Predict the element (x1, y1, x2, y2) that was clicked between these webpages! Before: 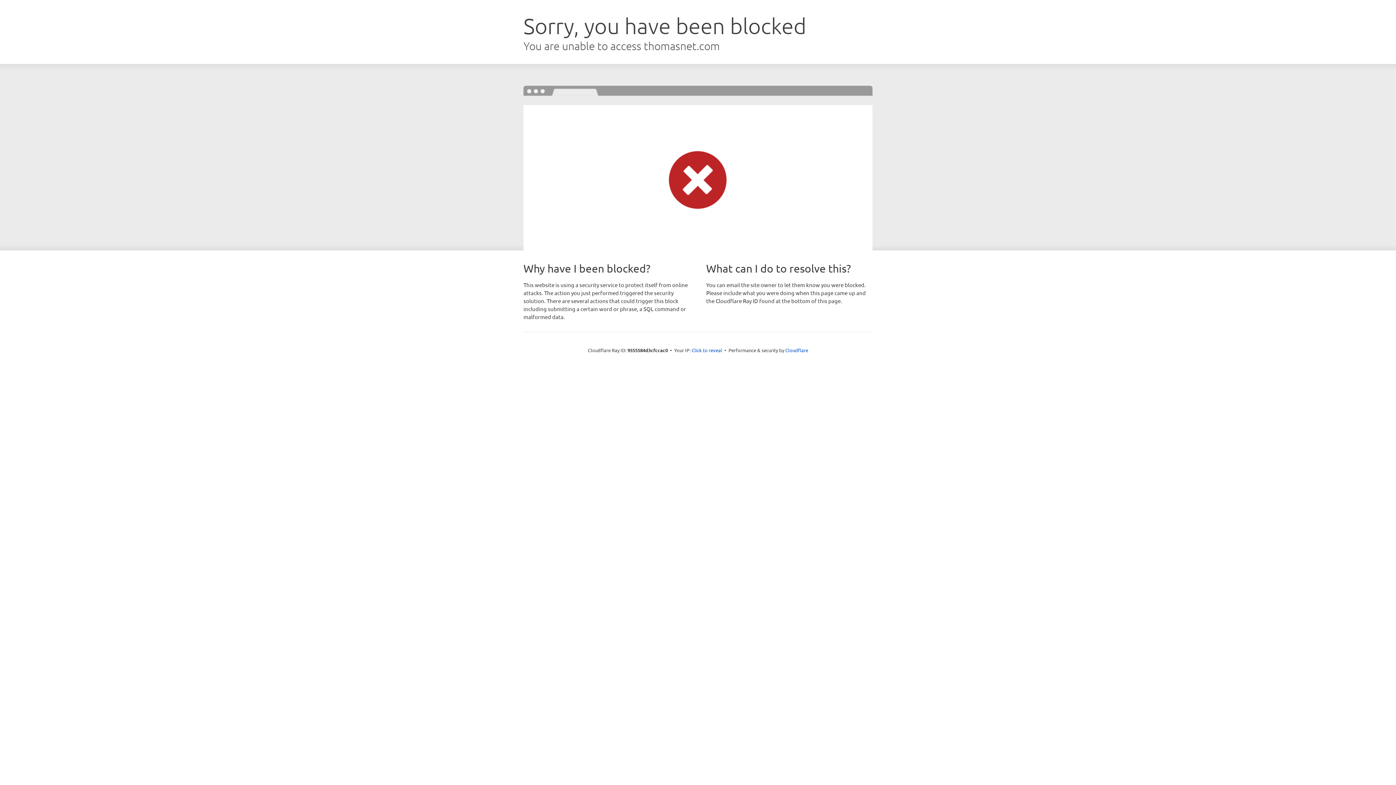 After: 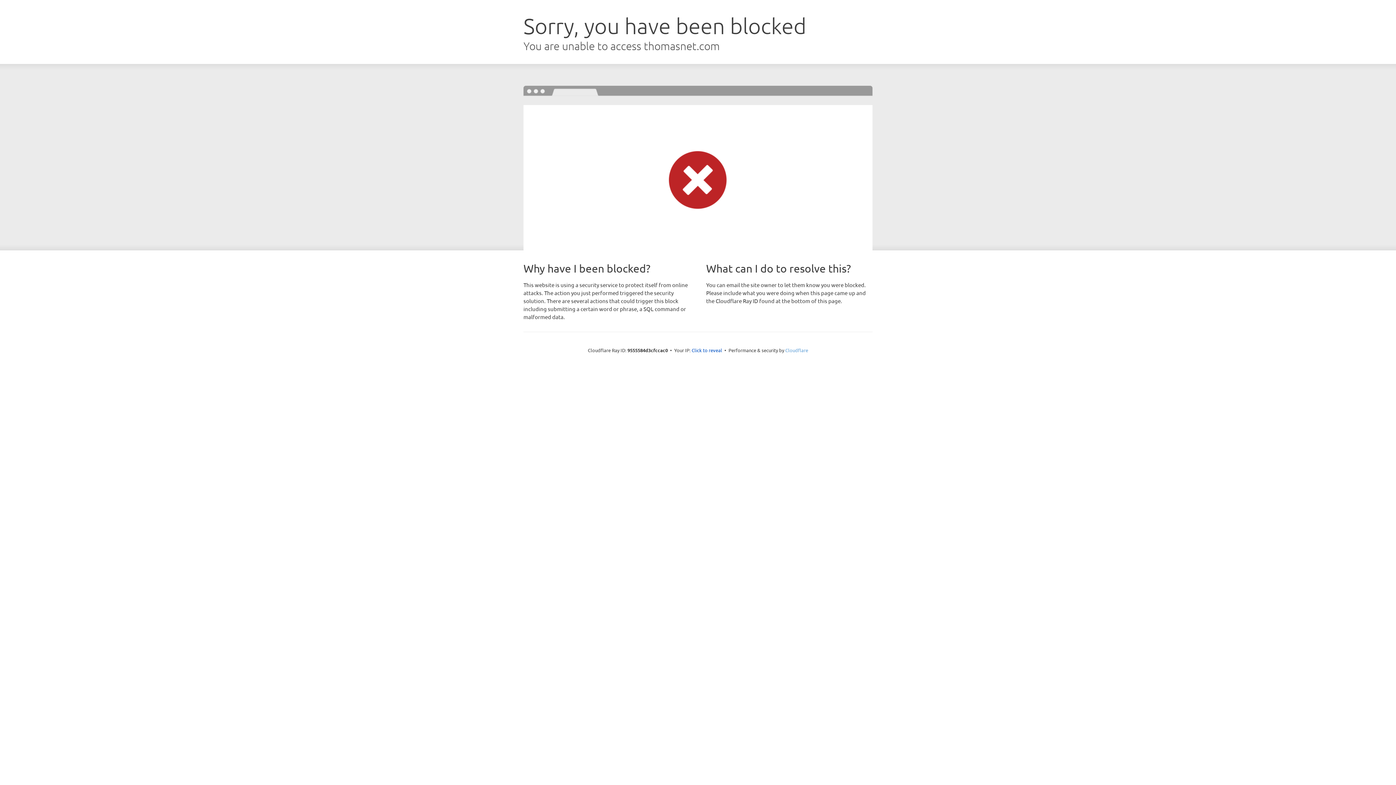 Action: bbox: (785, 347, 808, 353) label: Cloudflare